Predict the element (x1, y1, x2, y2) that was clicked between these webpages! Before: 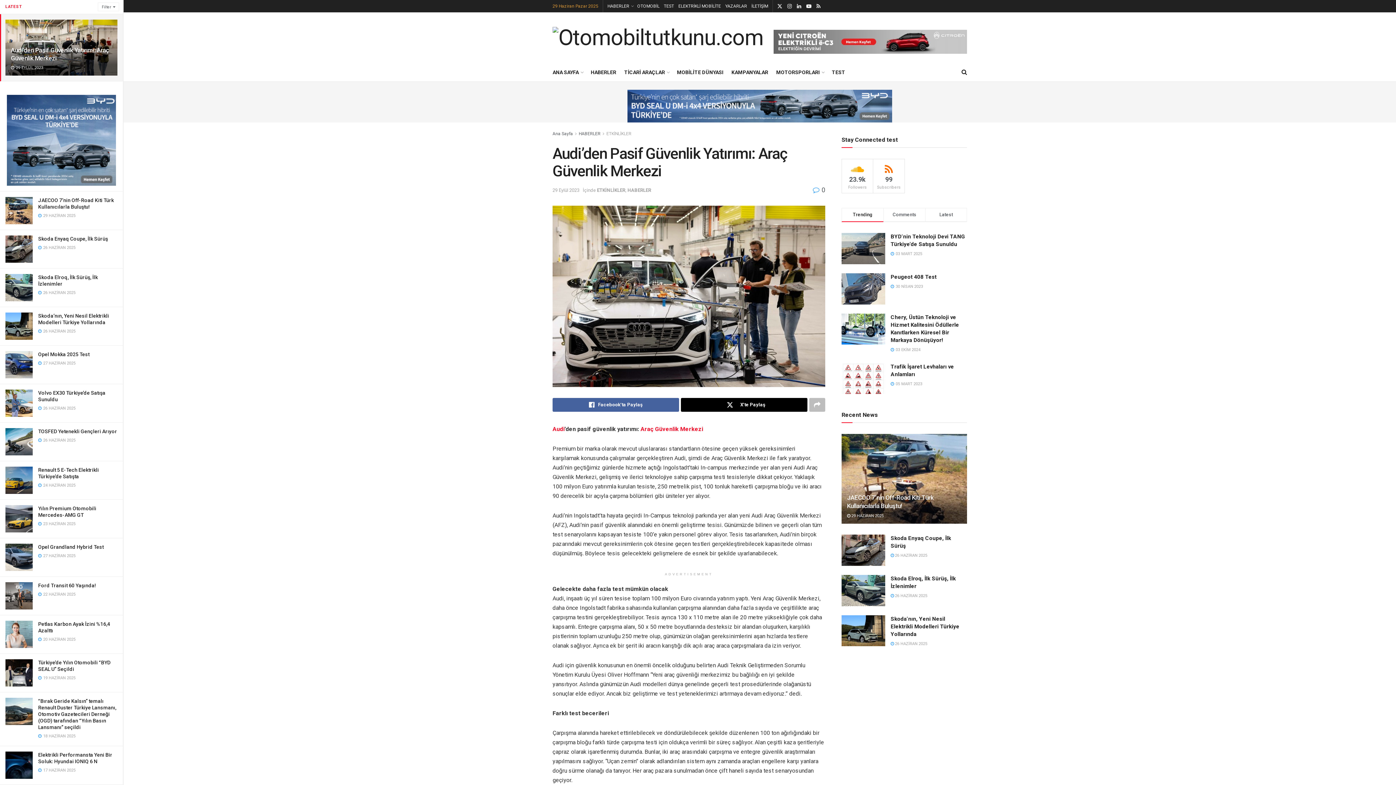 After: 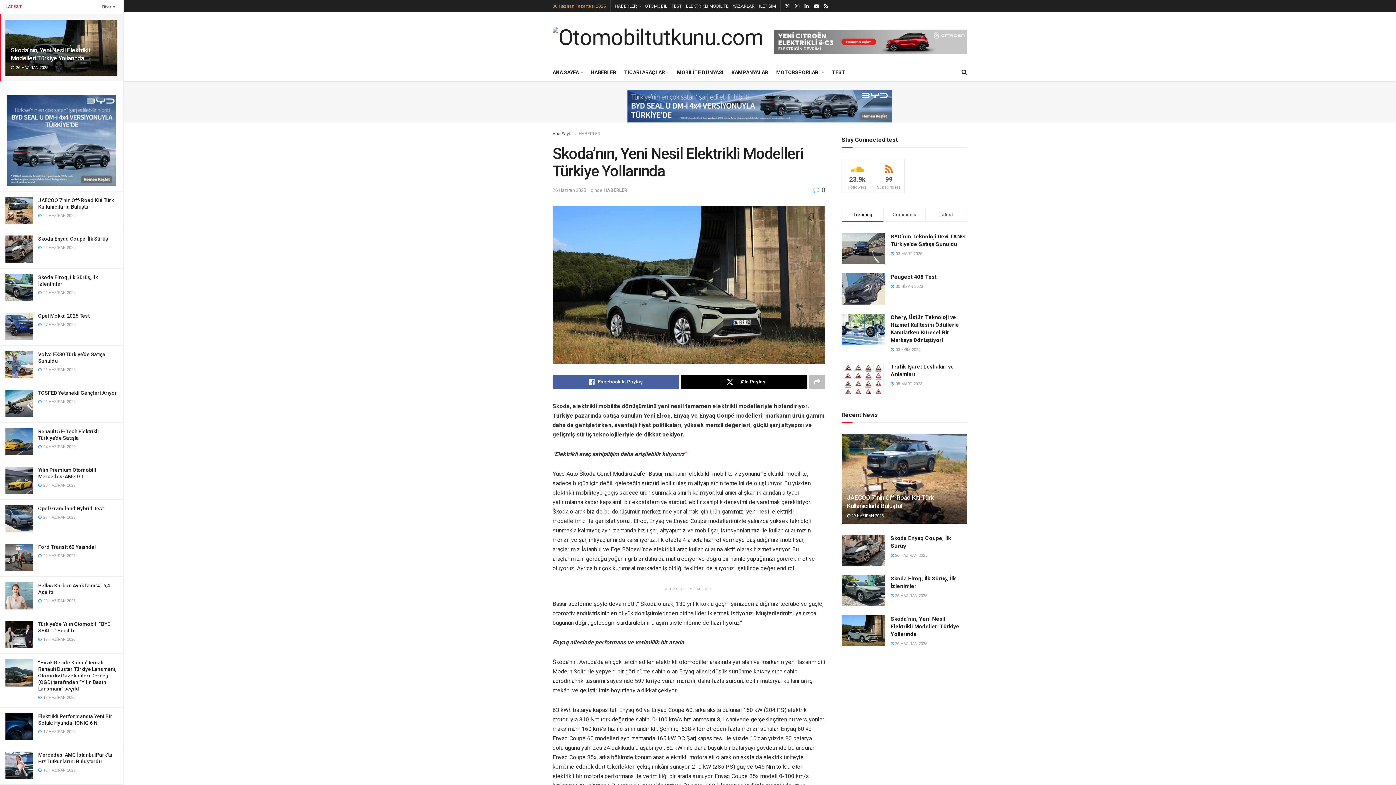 Action: label: Read article: Skoda’nın, Yeni Nesil Elektrikli Modelleri Türkiye Yollarında bbox: (841, 615, 885, 646)